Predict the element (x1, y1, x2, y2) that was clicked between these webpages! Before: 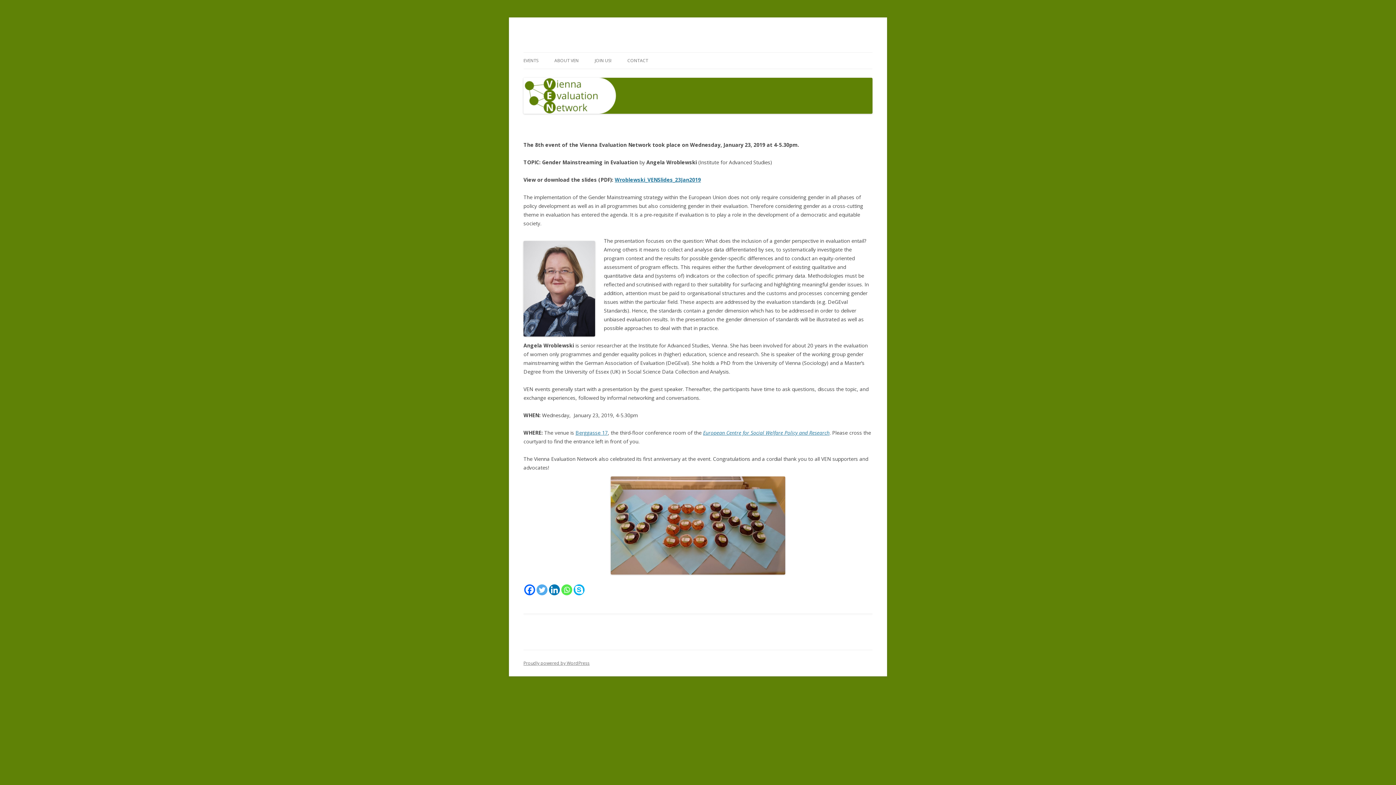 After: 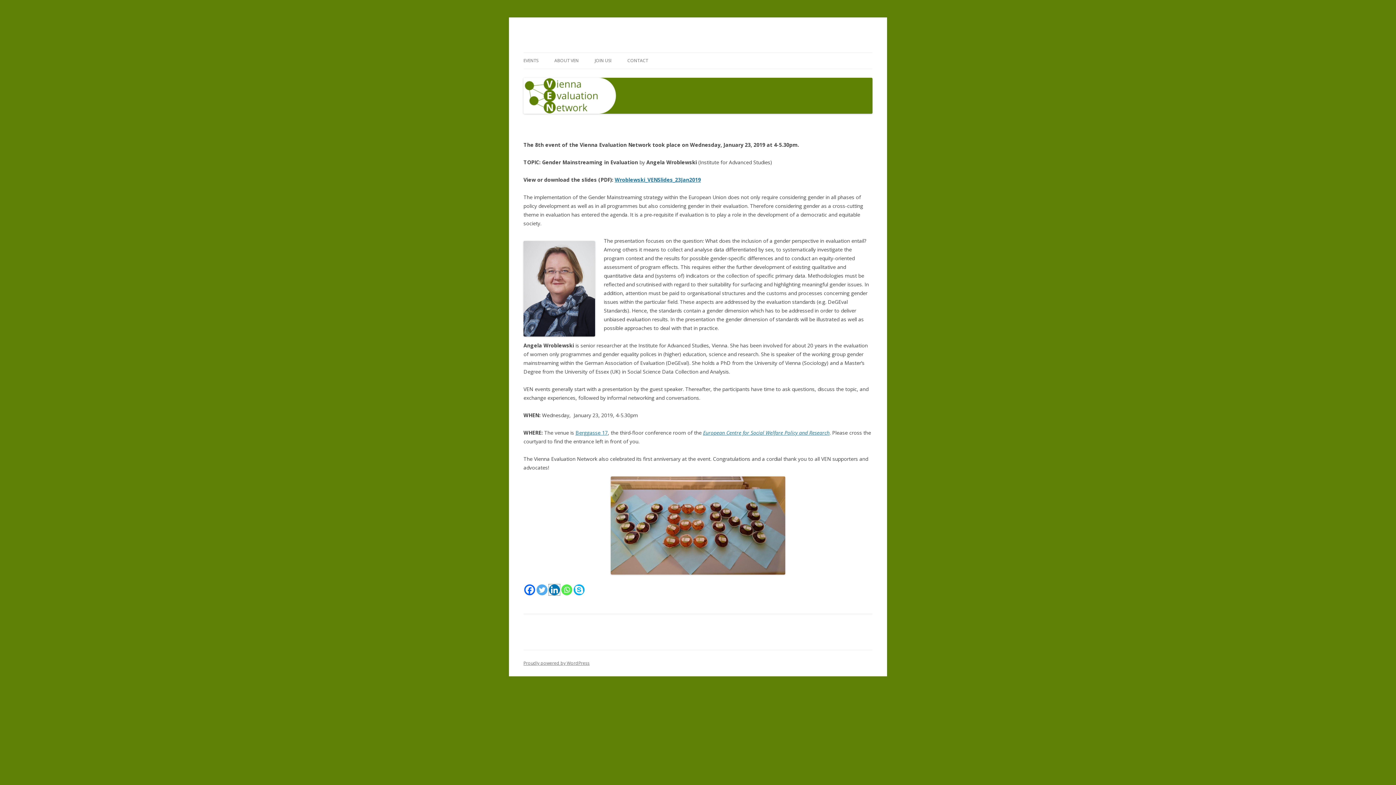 Action: label: Linkedin bbox: (549, 584, 560, 595)